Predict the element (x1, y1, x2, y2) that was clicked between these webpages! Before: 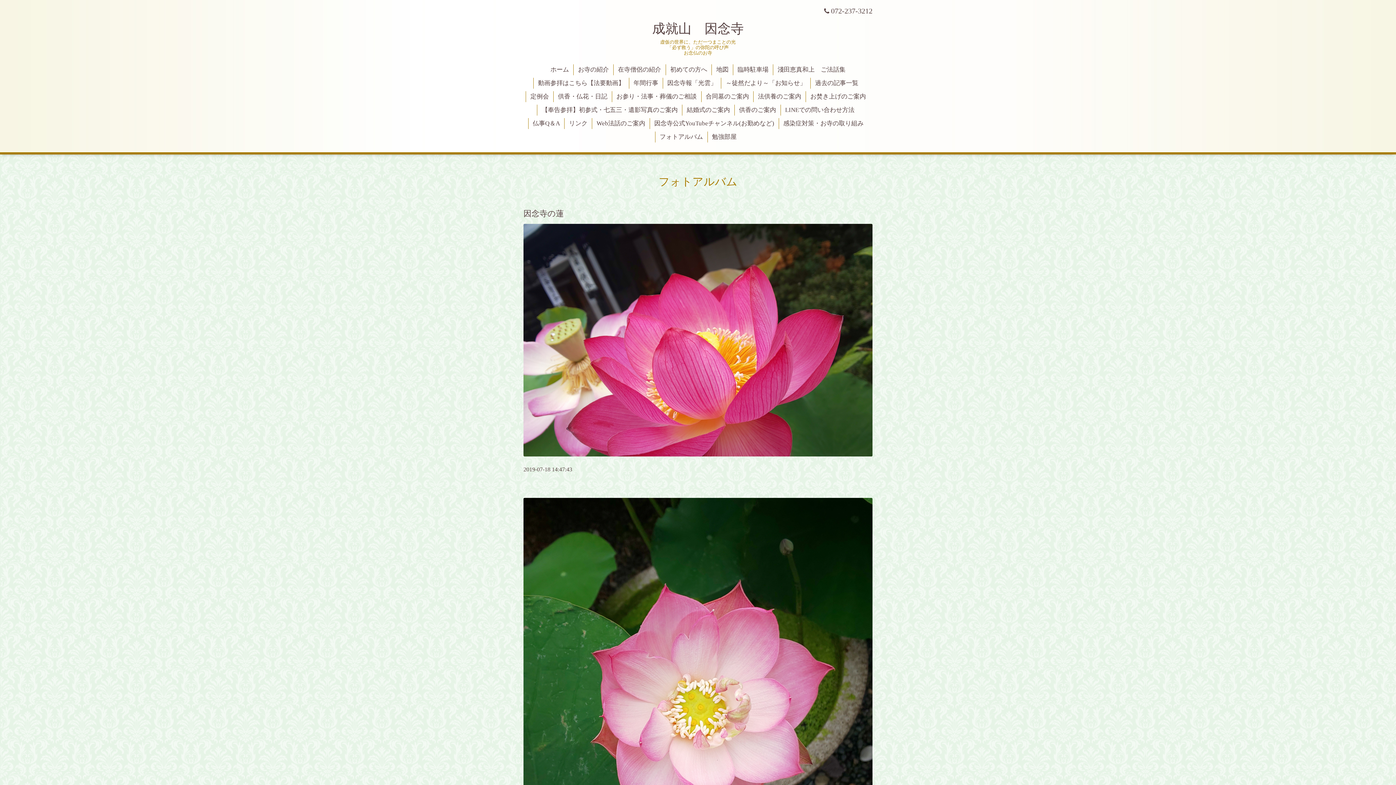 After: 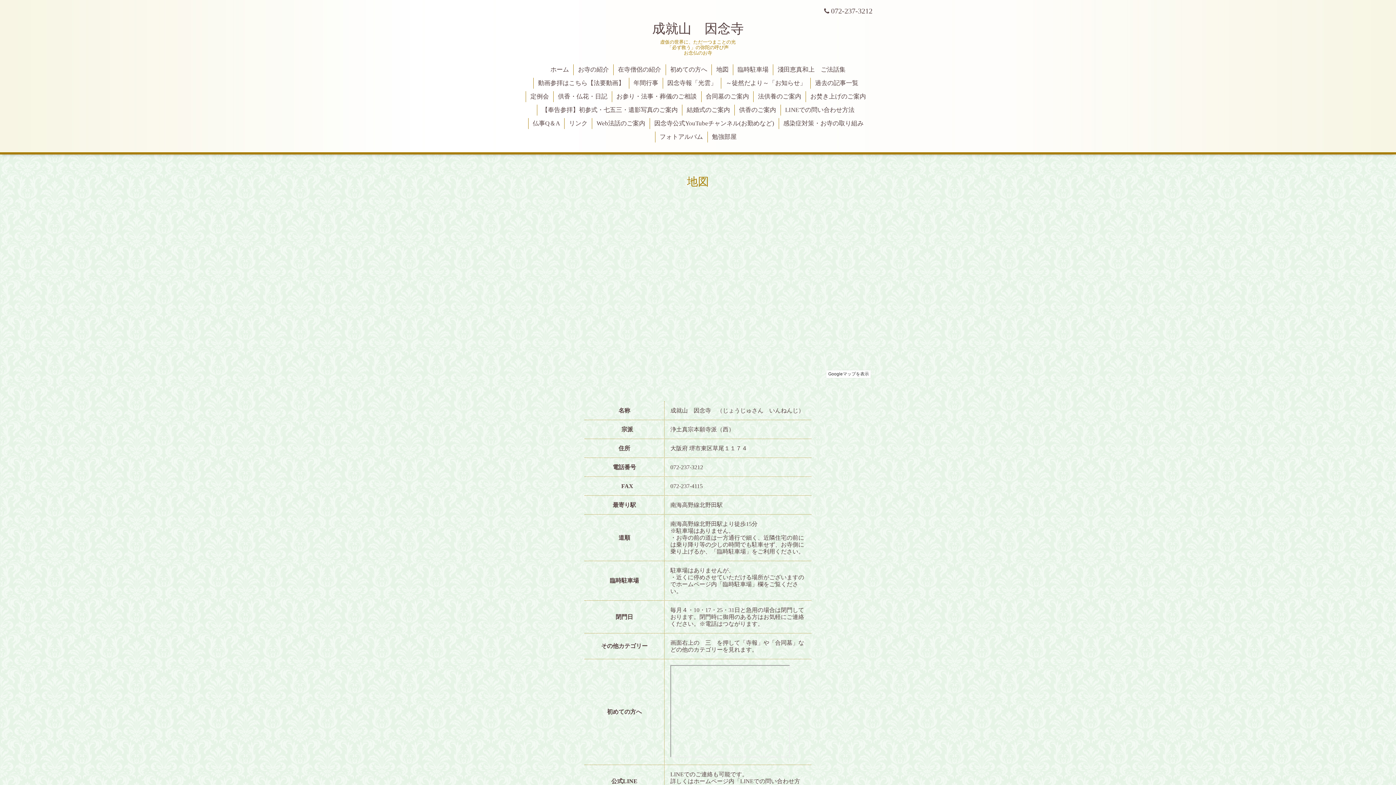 Action: label: 地図 bbox: (712, 64, 733, 75)